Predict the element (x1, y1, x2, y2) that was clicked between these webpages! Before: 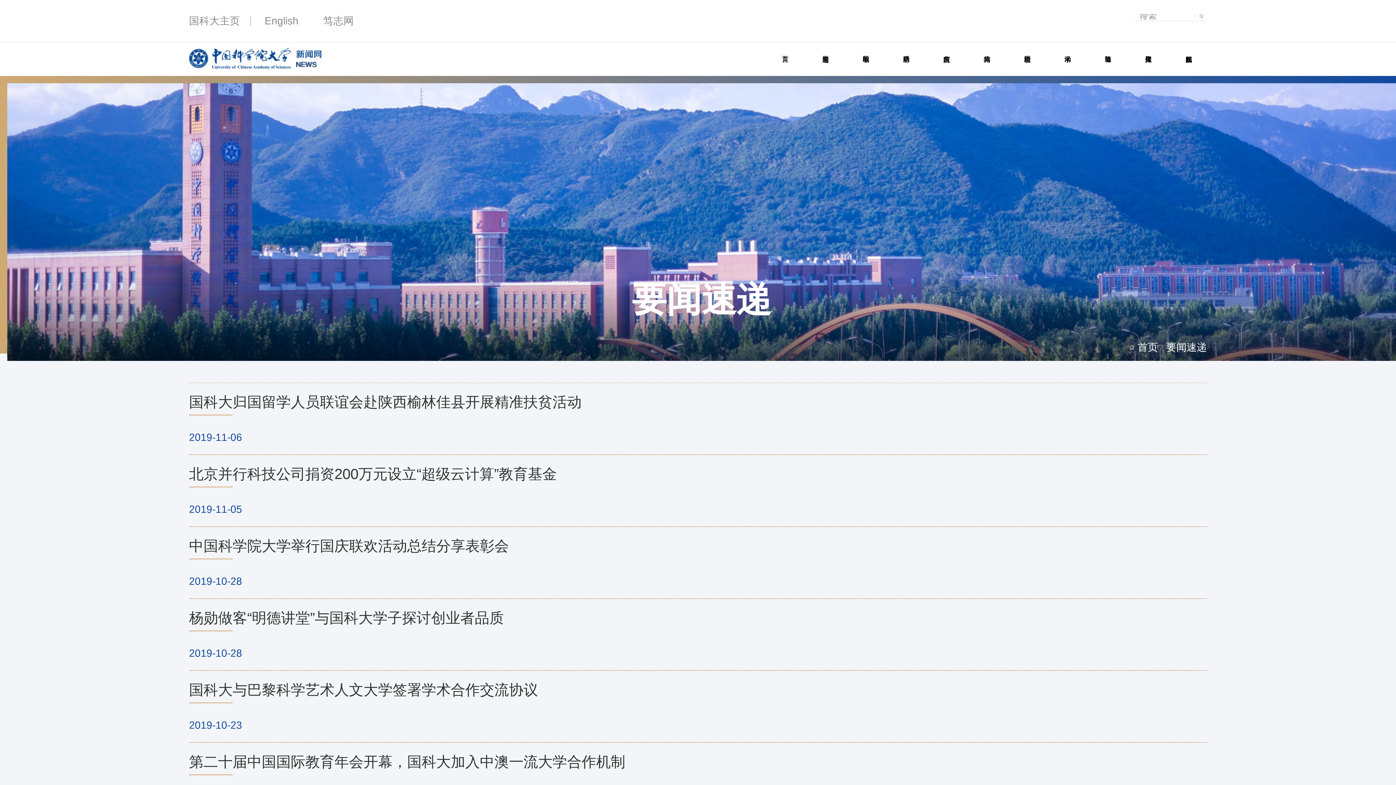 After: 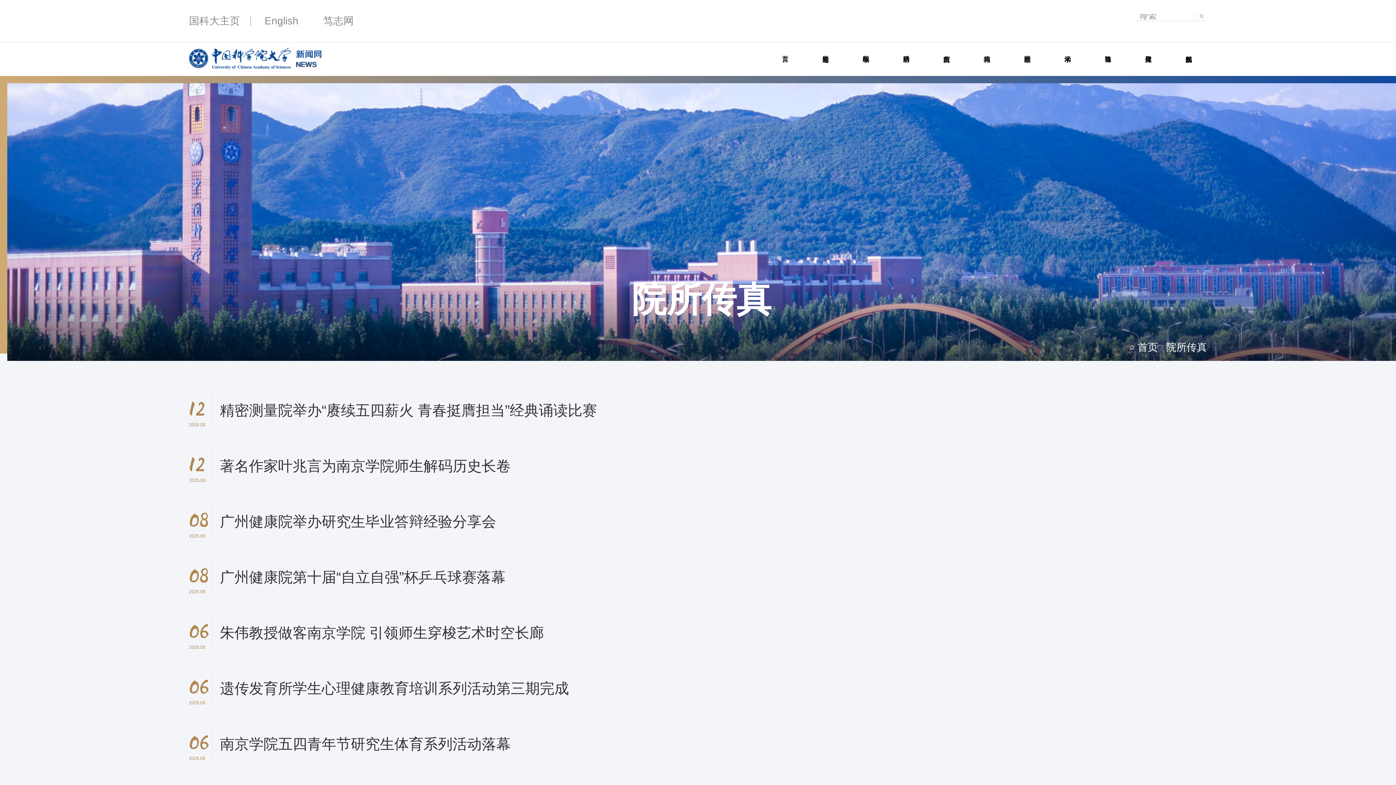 Action: label: 院所传真 bbox: (928, 48, 965, 53)